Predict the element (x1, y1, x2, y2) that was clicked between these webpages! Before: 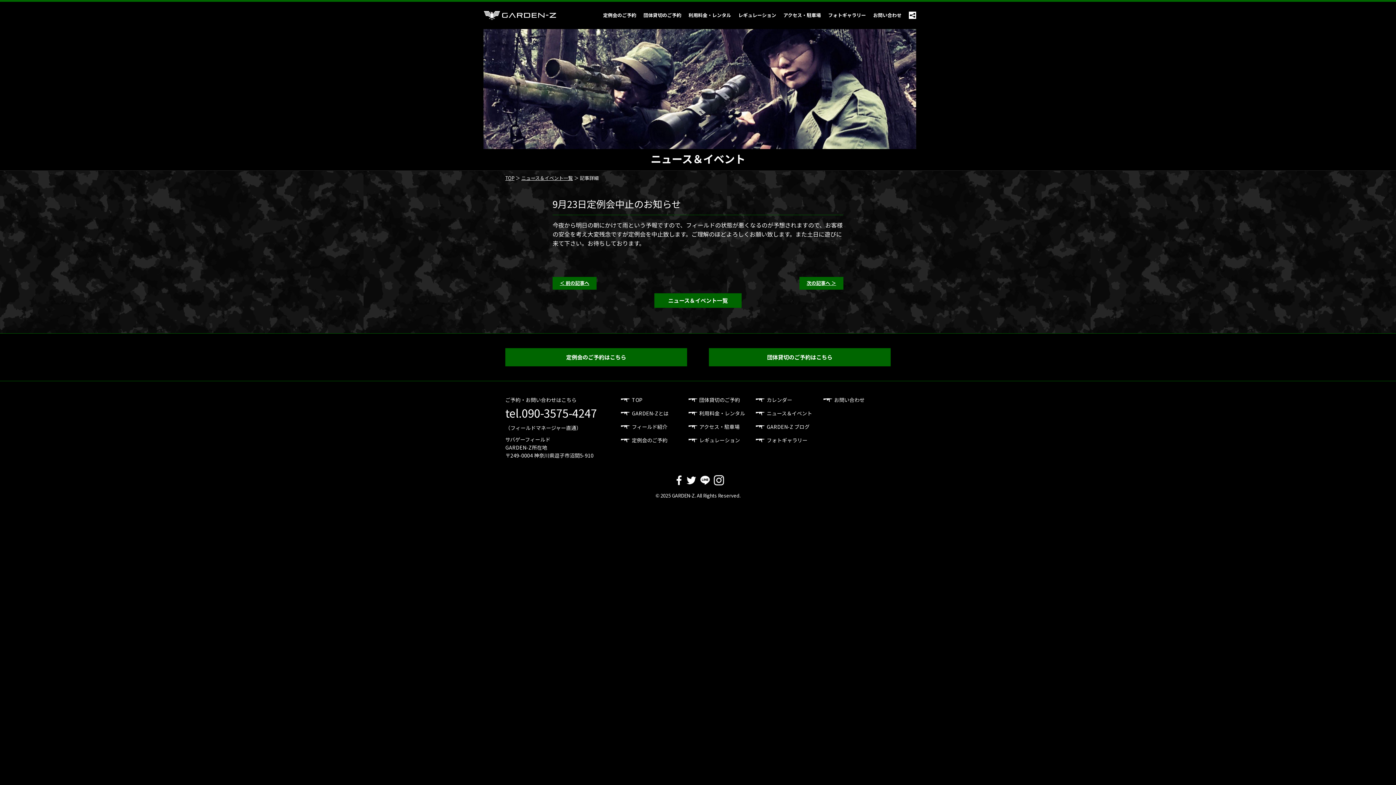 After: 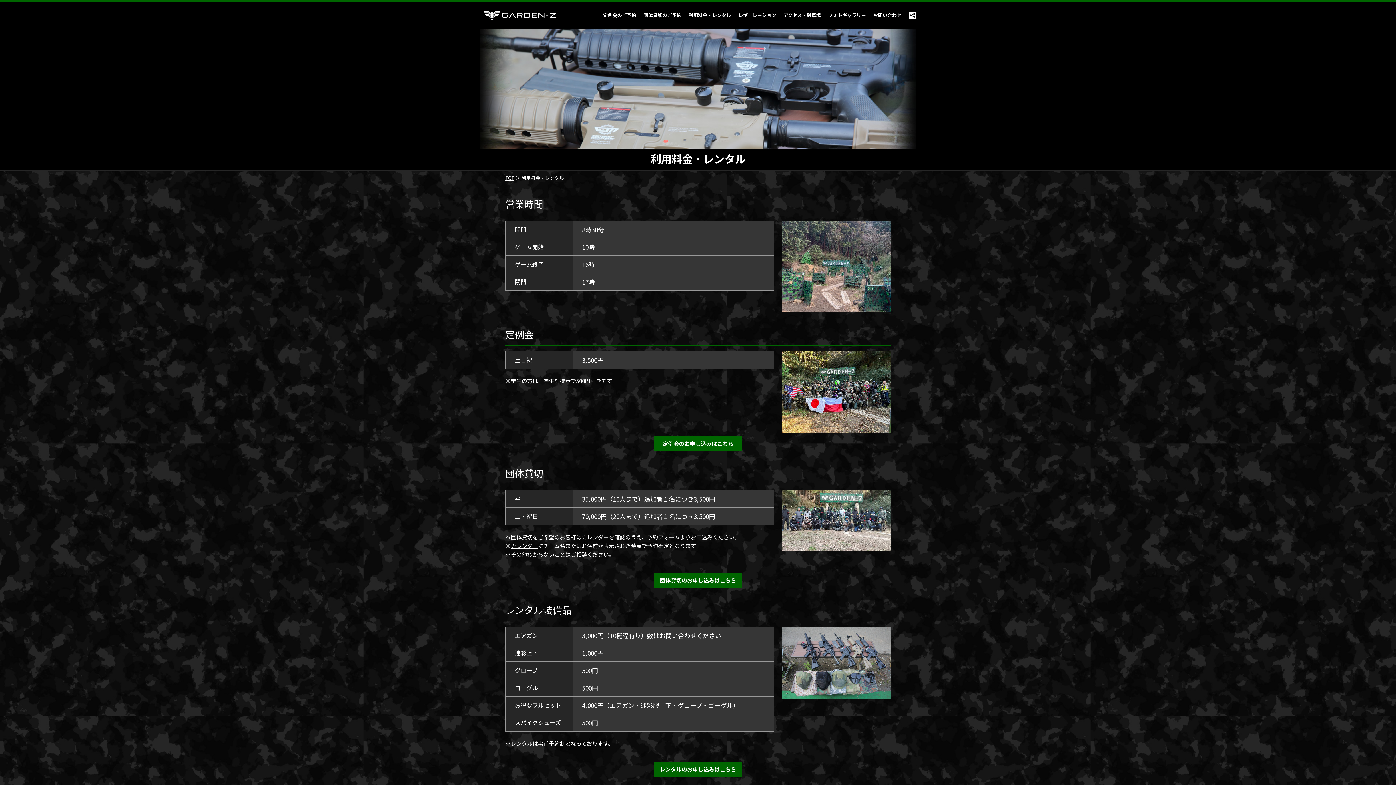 Action: label: 利用料金・レンタル bbox: (685, 1, 734, 29)